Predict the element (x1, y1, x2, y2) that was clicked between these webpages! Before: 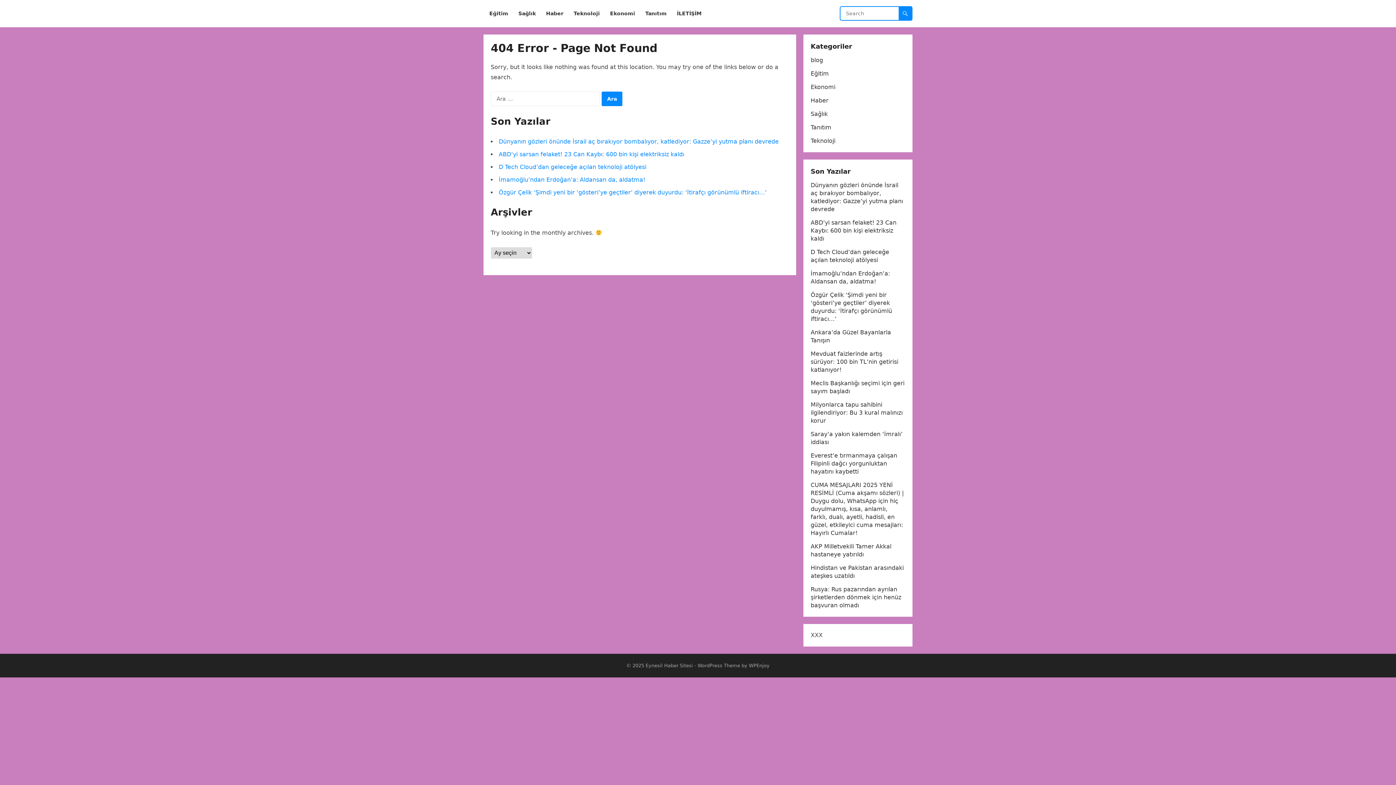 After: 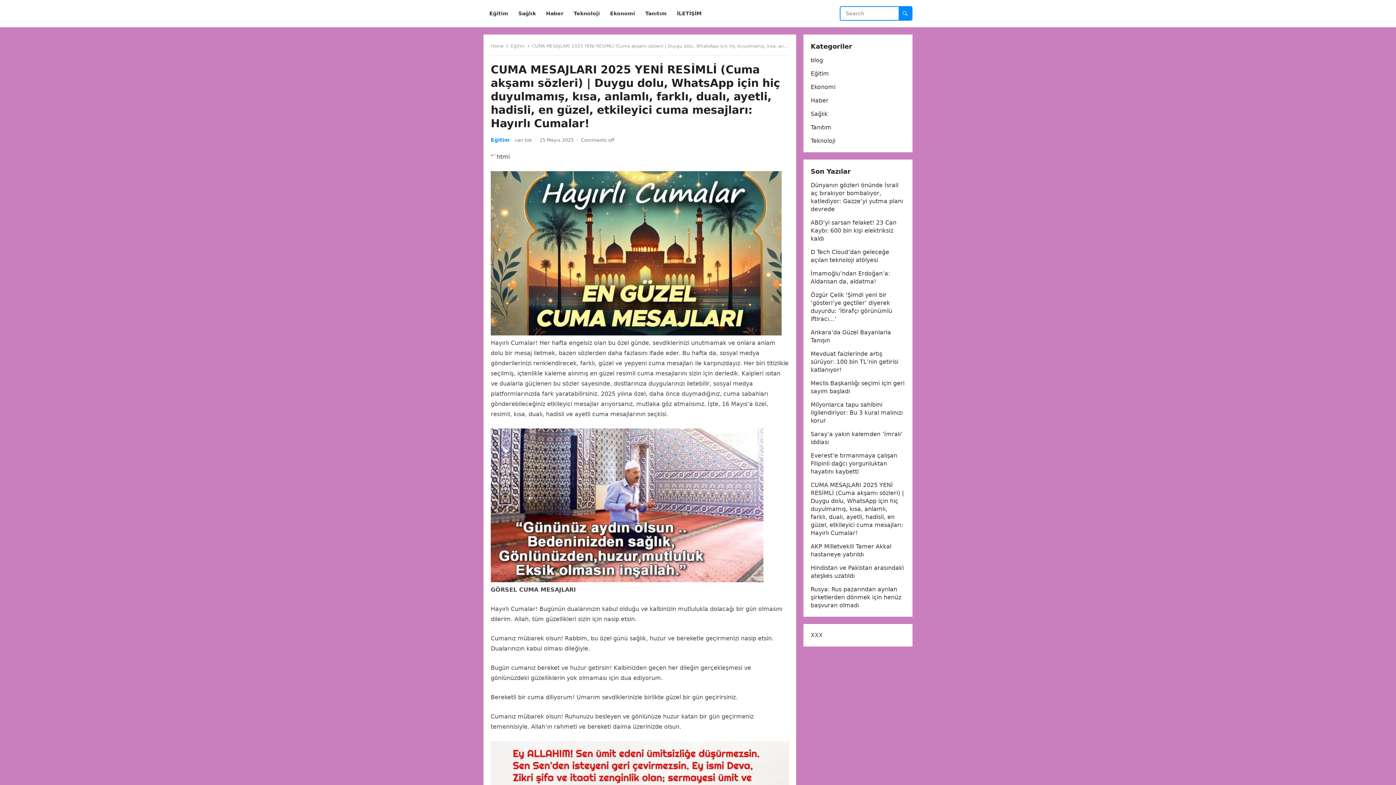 Action: bbox: (810, 481, 904, 536) label: CUMA MESAJLARI 2025 YENİ RESİMLİ (Cuma akşamı sözleri) | Duygu dolu, WhatsApp için hiç duyulmamış, kısa, anlamlı, farklı, dualı, ayetli, hadisli, en güzel, etkileyici cuma mesajları: Hayırlı Cumalar!